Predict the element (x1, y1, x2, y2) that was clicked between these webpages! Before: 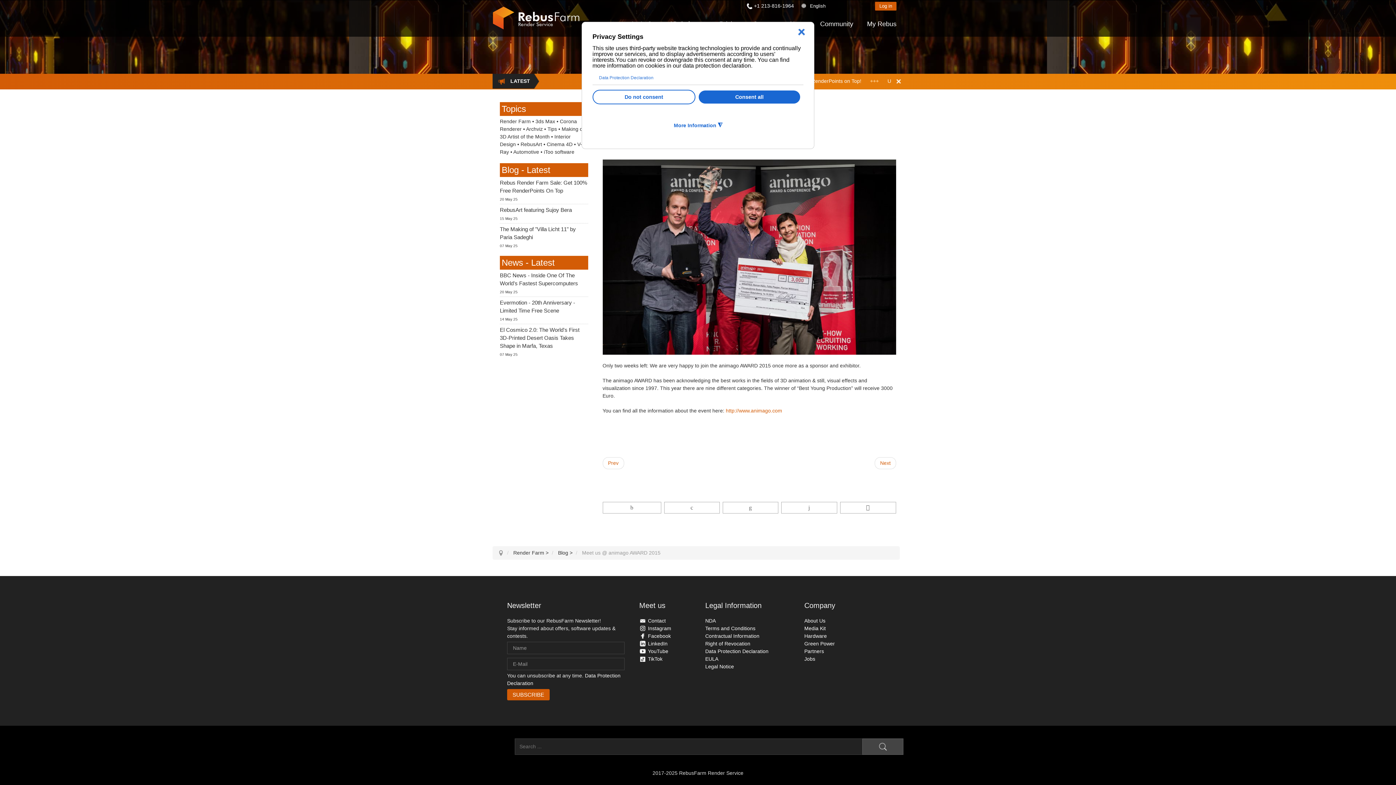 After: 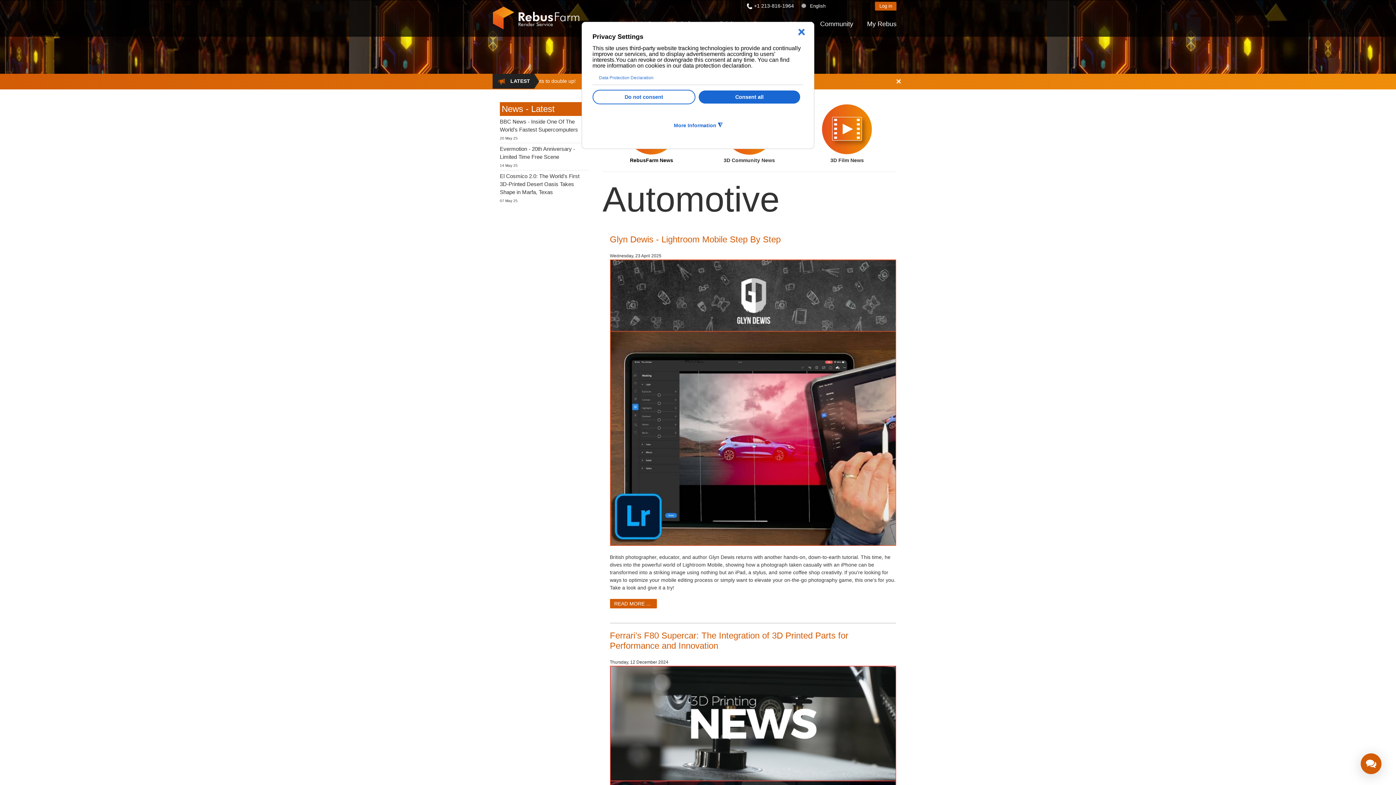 Action: label: Automotive bbox: (513, 149, 539, 154)